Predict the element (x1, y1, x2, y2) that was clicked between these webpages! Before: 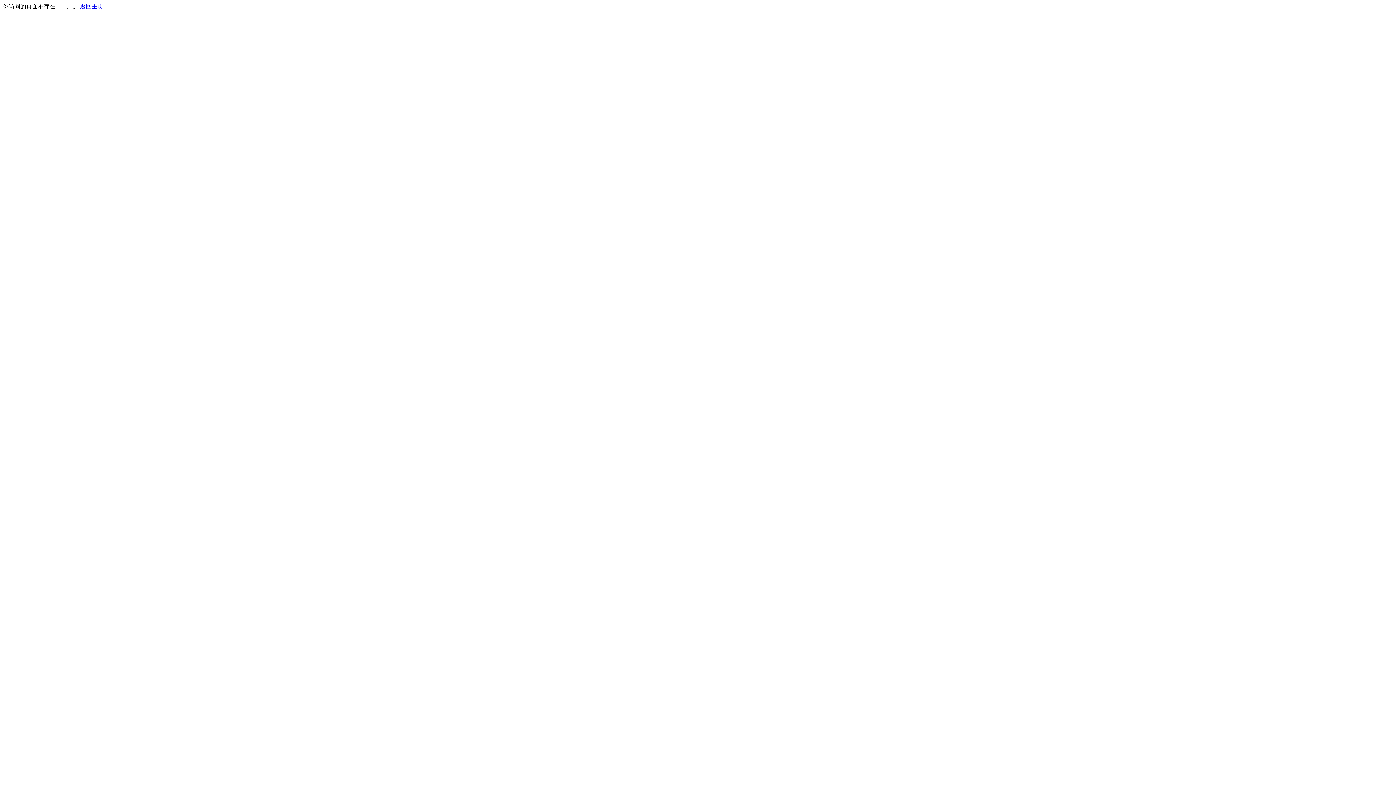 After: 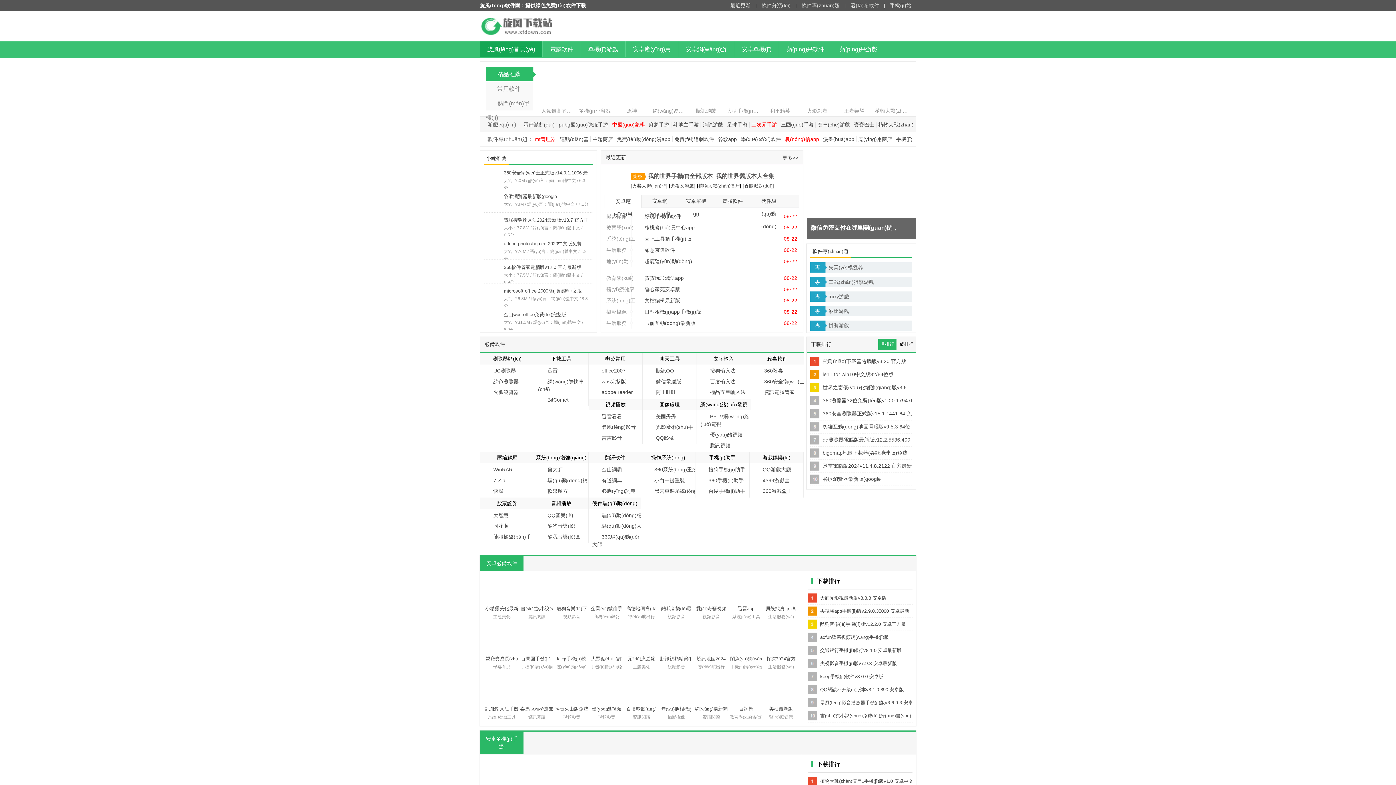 Action: label: 返回主页 bbox: (80, 3, 103, 9)